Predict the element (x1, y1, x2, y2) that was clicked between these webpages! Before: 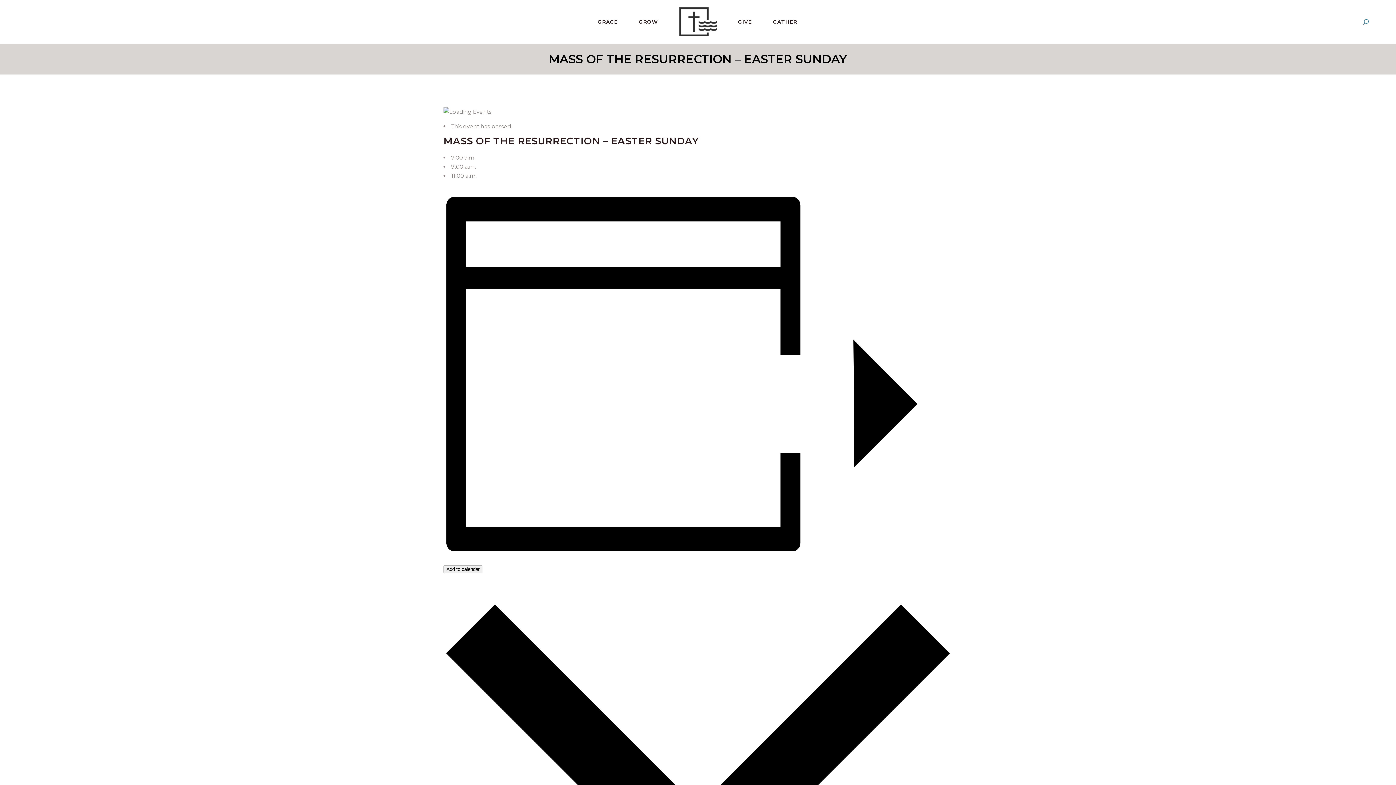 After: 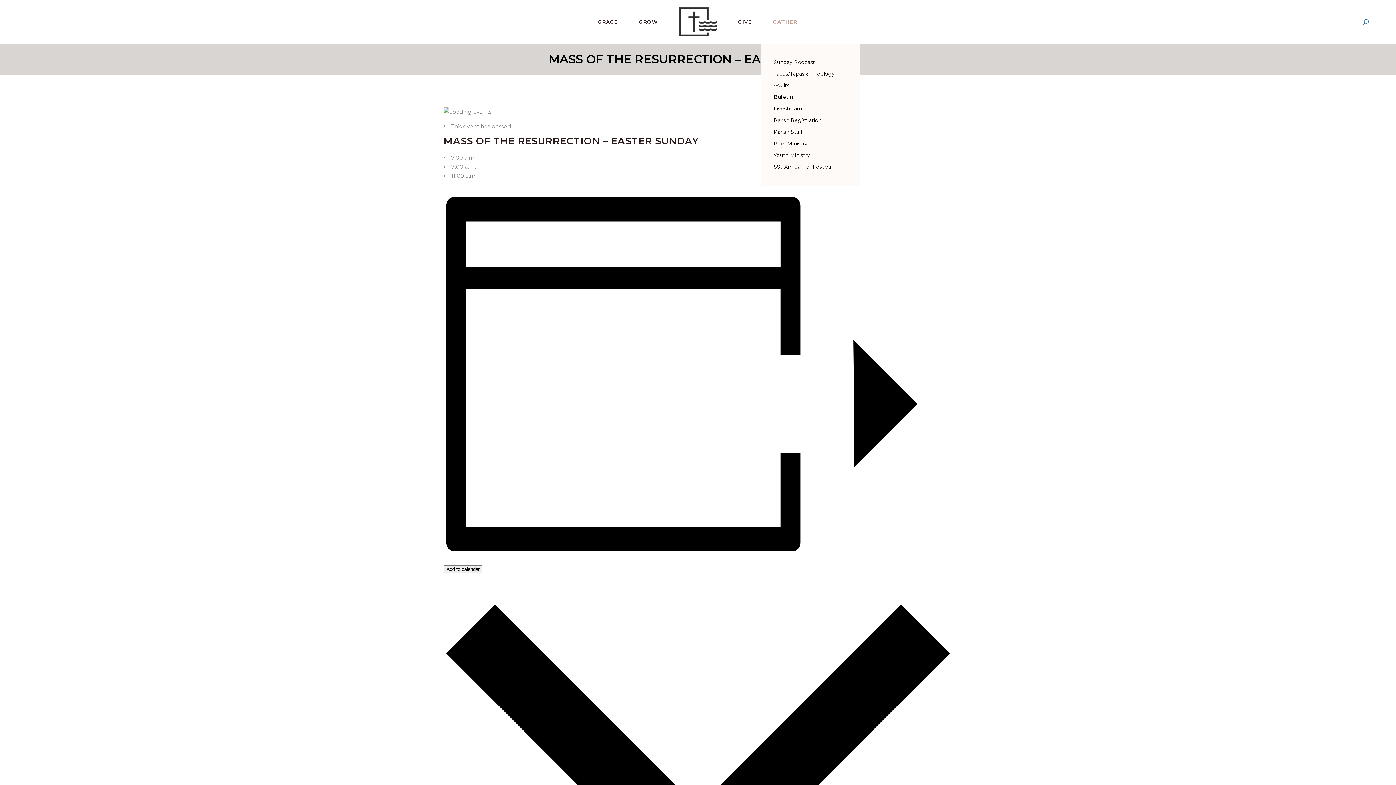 Action: label: GATHER bbox: (762, 0, 808, 43)